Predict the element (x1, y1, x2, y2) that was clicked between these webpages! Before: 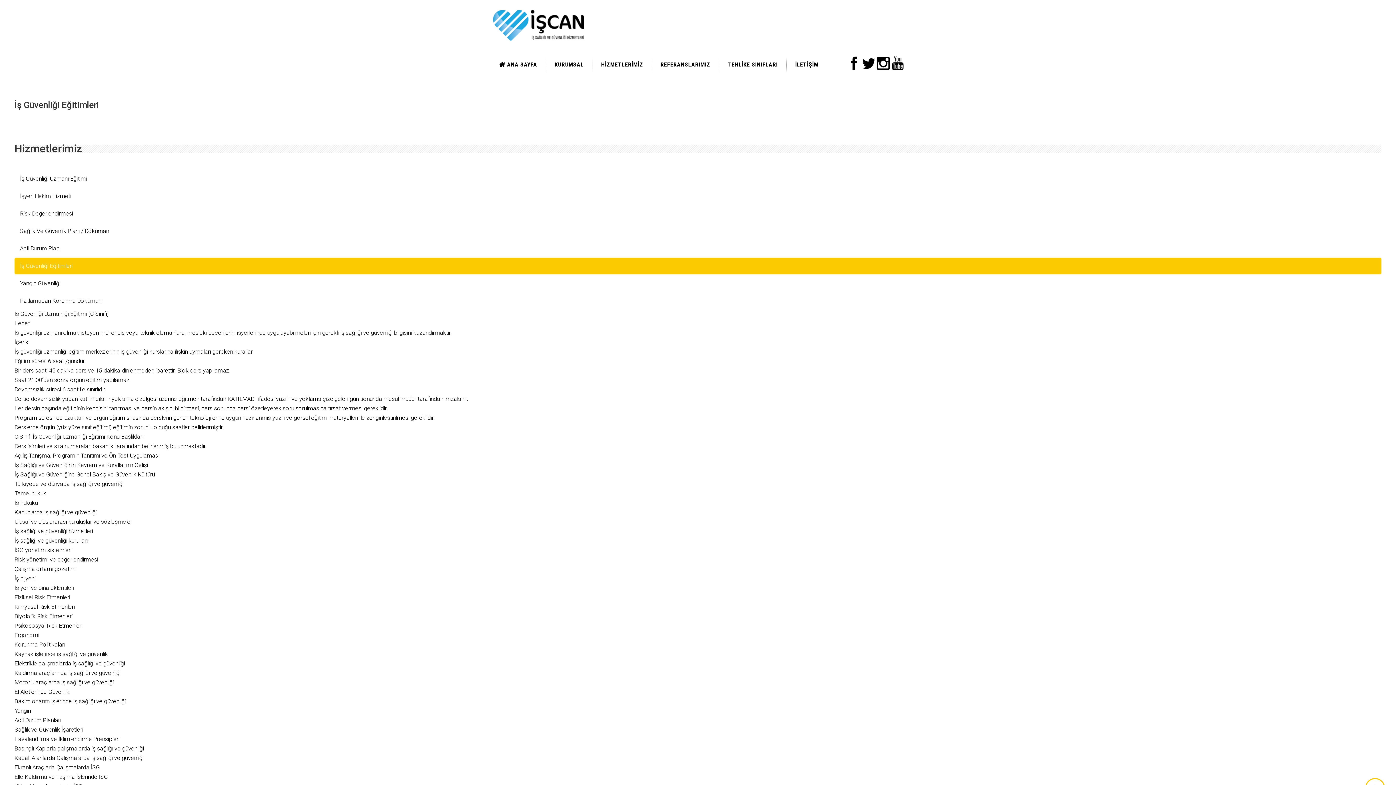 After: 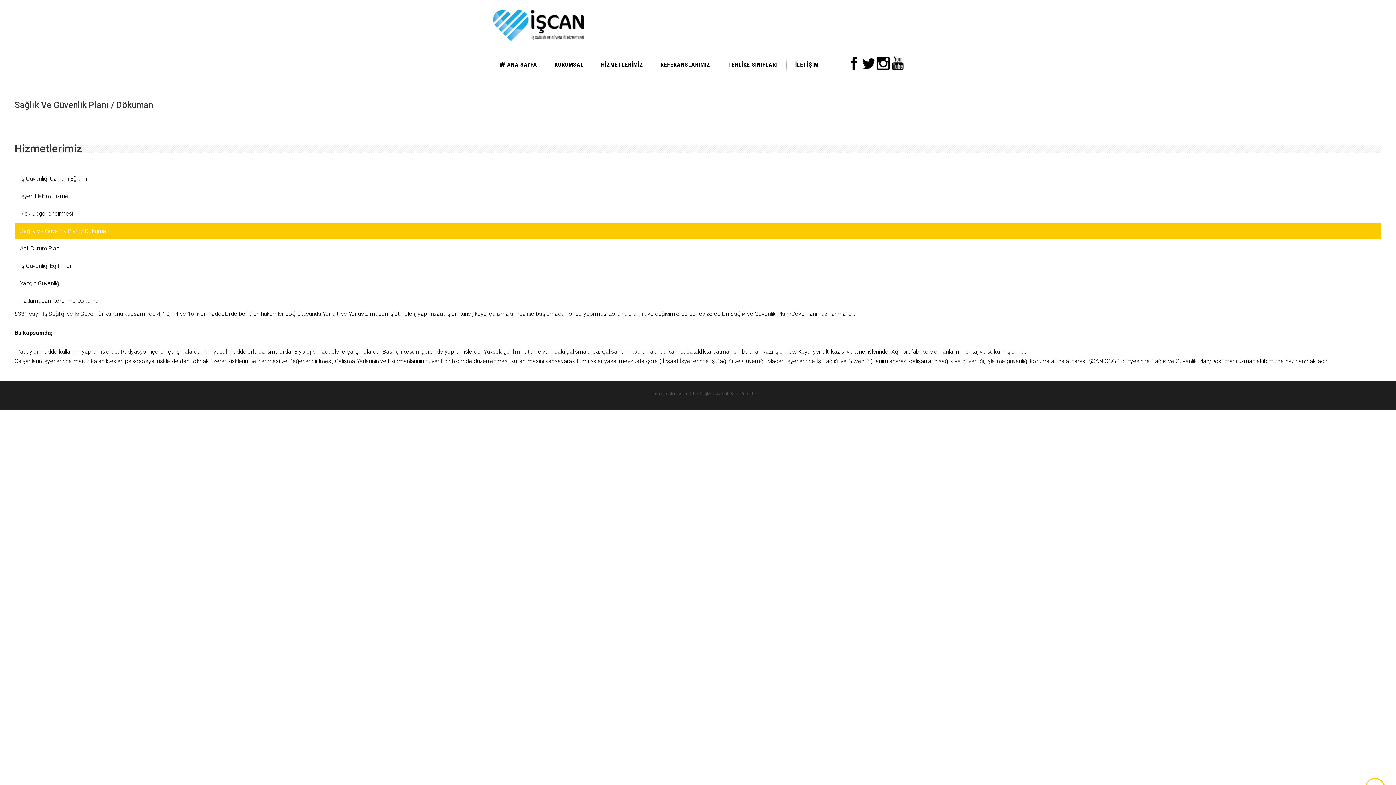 Action: label: Sağlık Ve Güvenlik Planı / Döküman bbox: (14, 222, 1381, 239)